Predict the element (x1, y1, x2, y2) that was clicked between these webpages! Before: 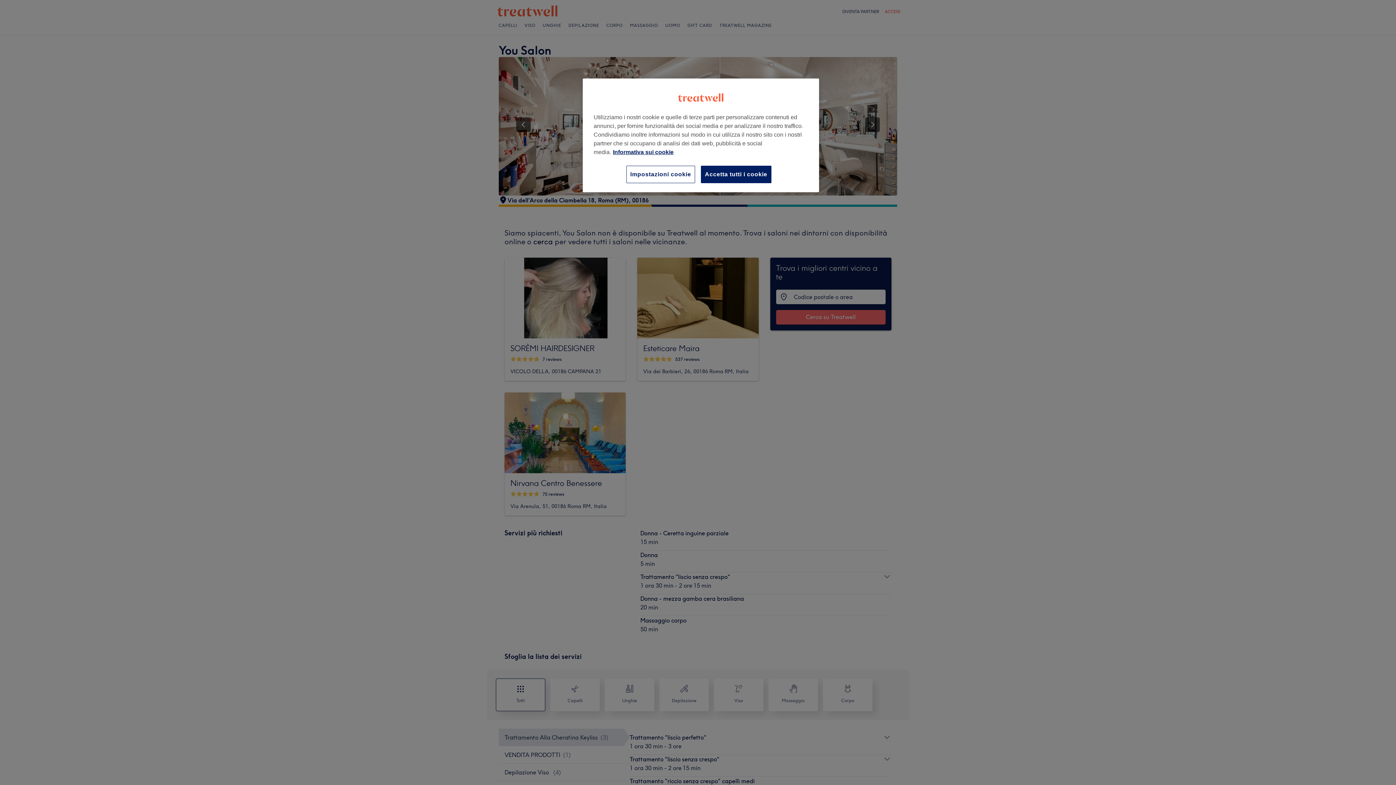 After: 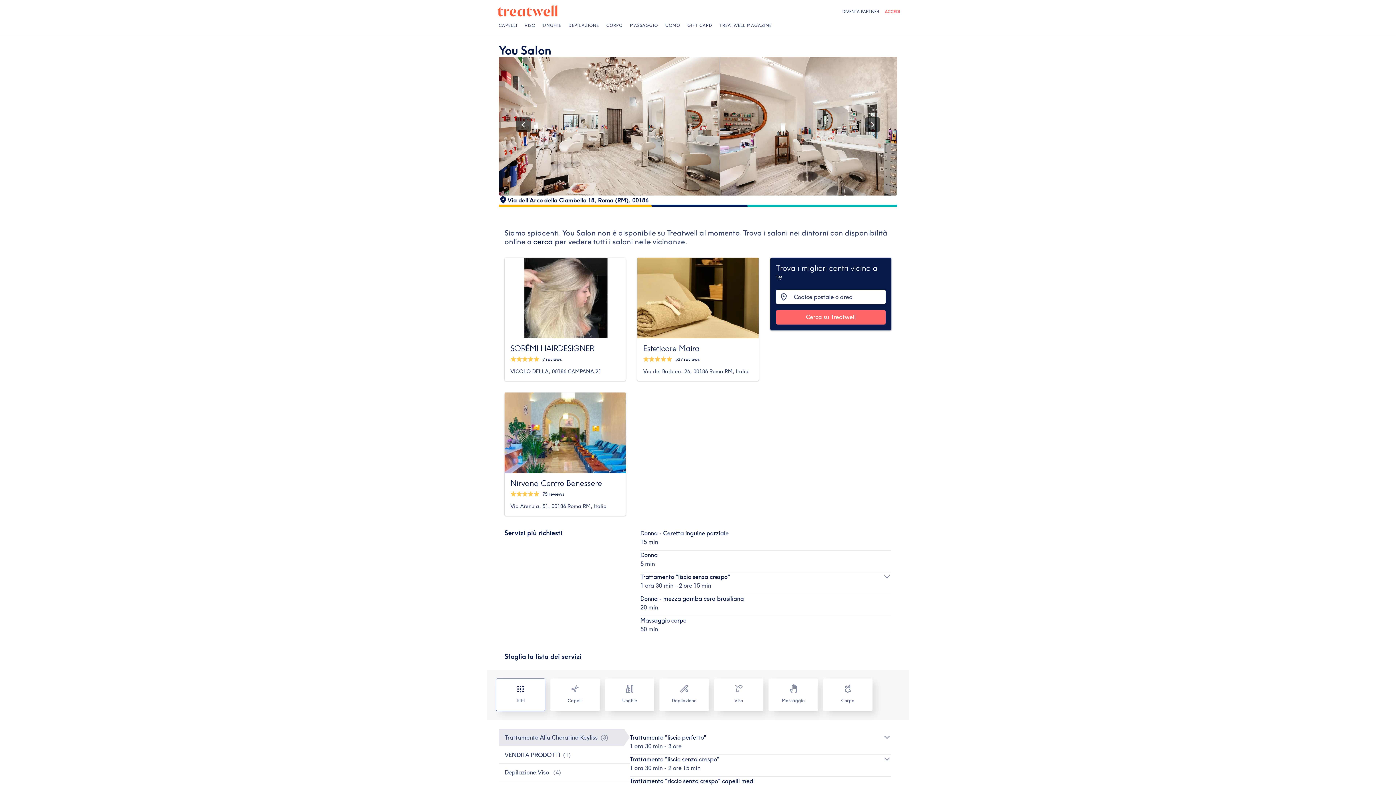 Action: bbox: (701, 165, 771, 183) label: Accetta tutti i cookie